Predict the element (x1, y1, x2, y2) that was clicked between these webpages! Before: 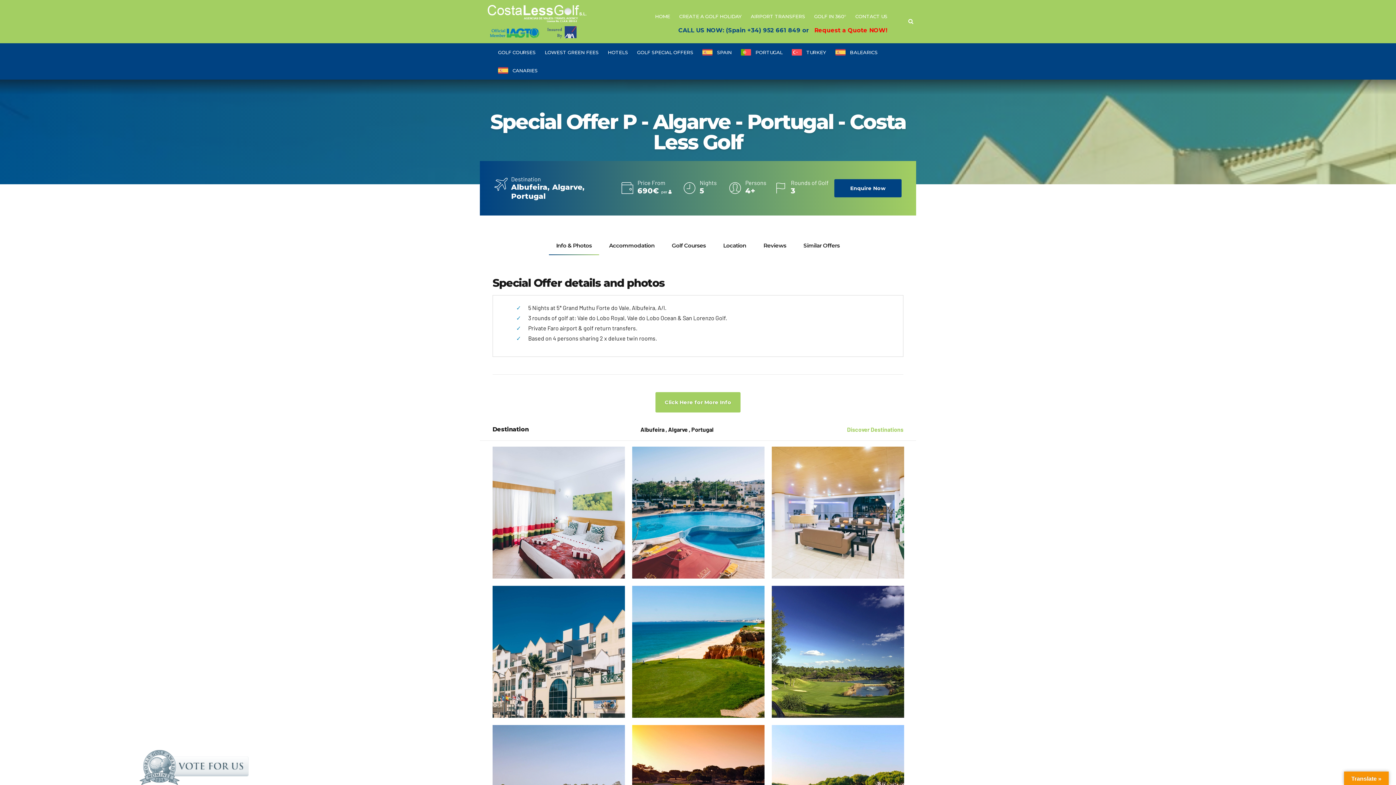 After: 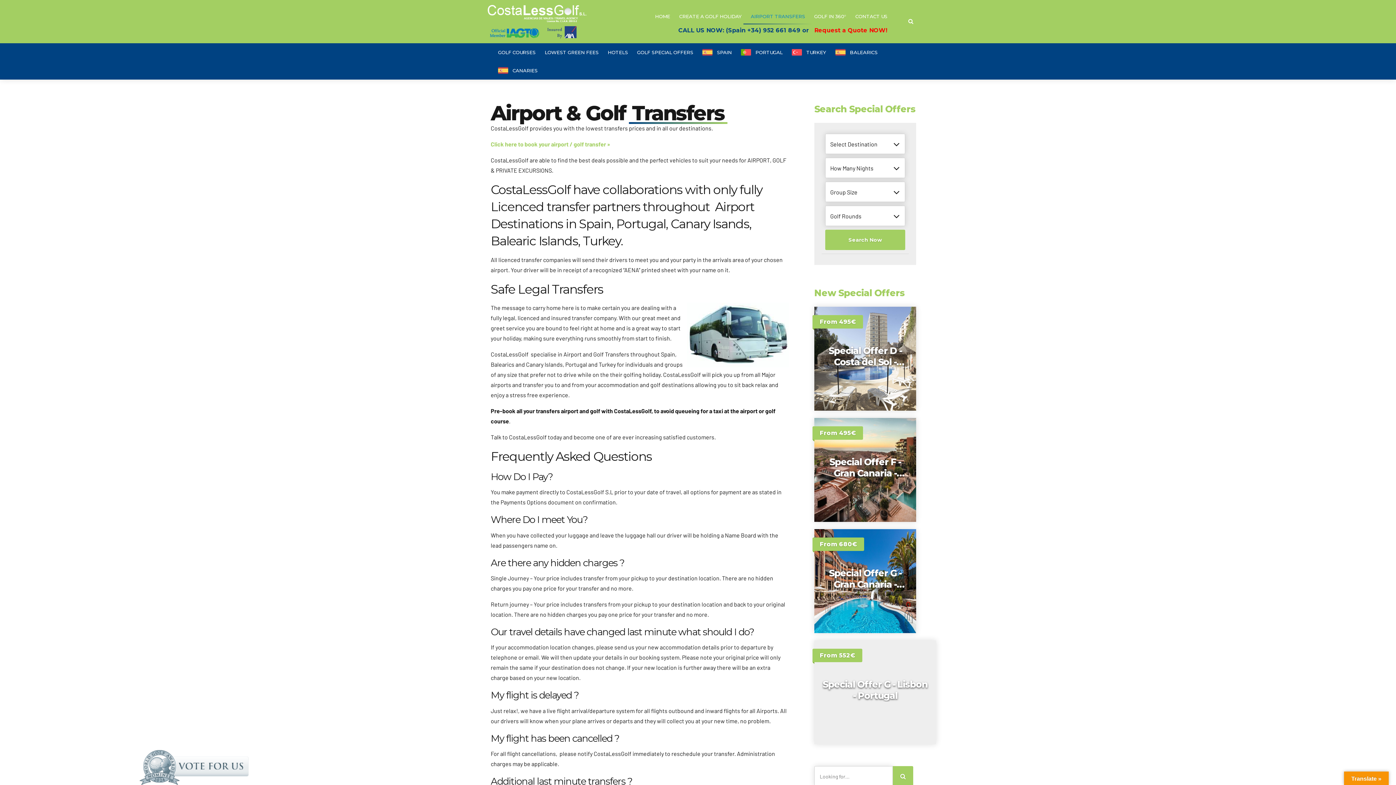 Action: label: AIRPORT TRANSFERS bbox: (750, 7, 805, 25)